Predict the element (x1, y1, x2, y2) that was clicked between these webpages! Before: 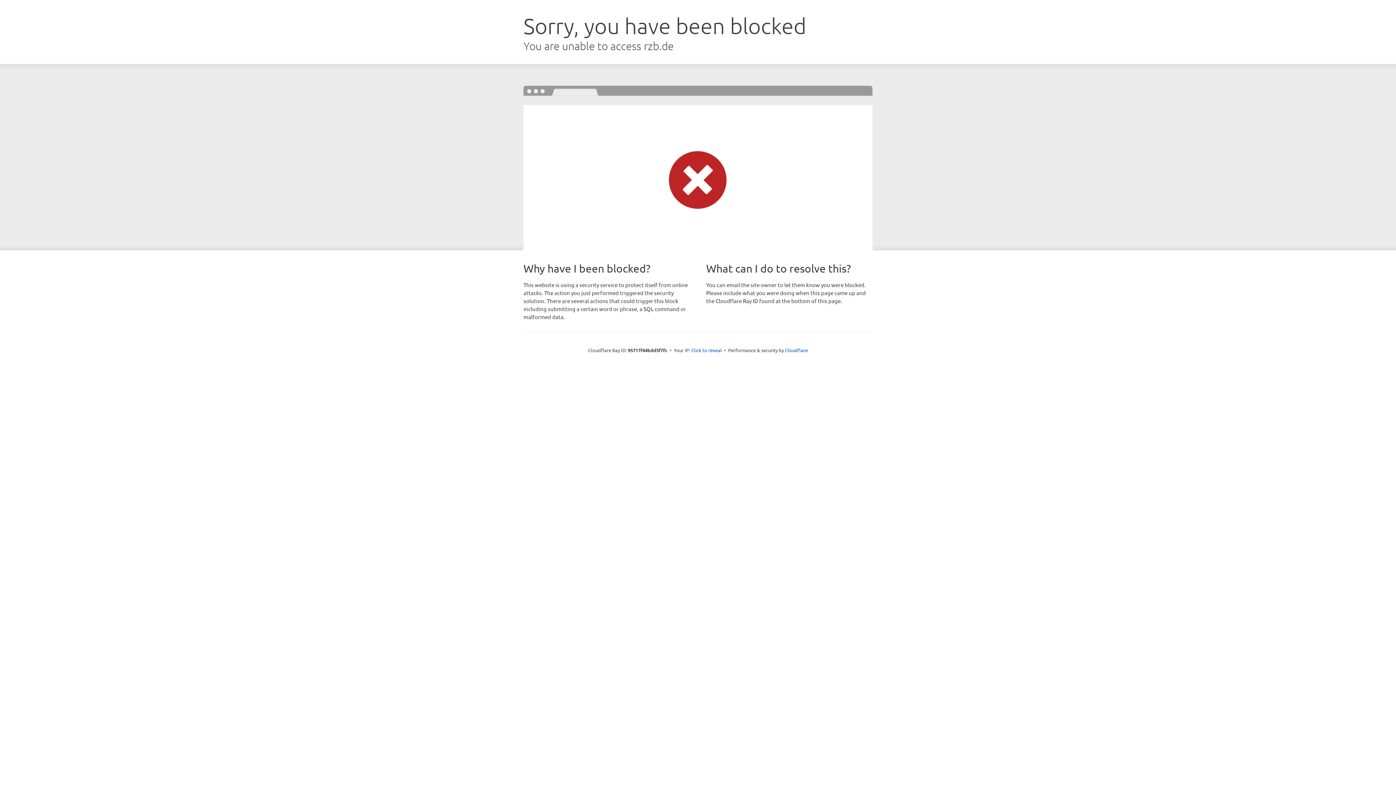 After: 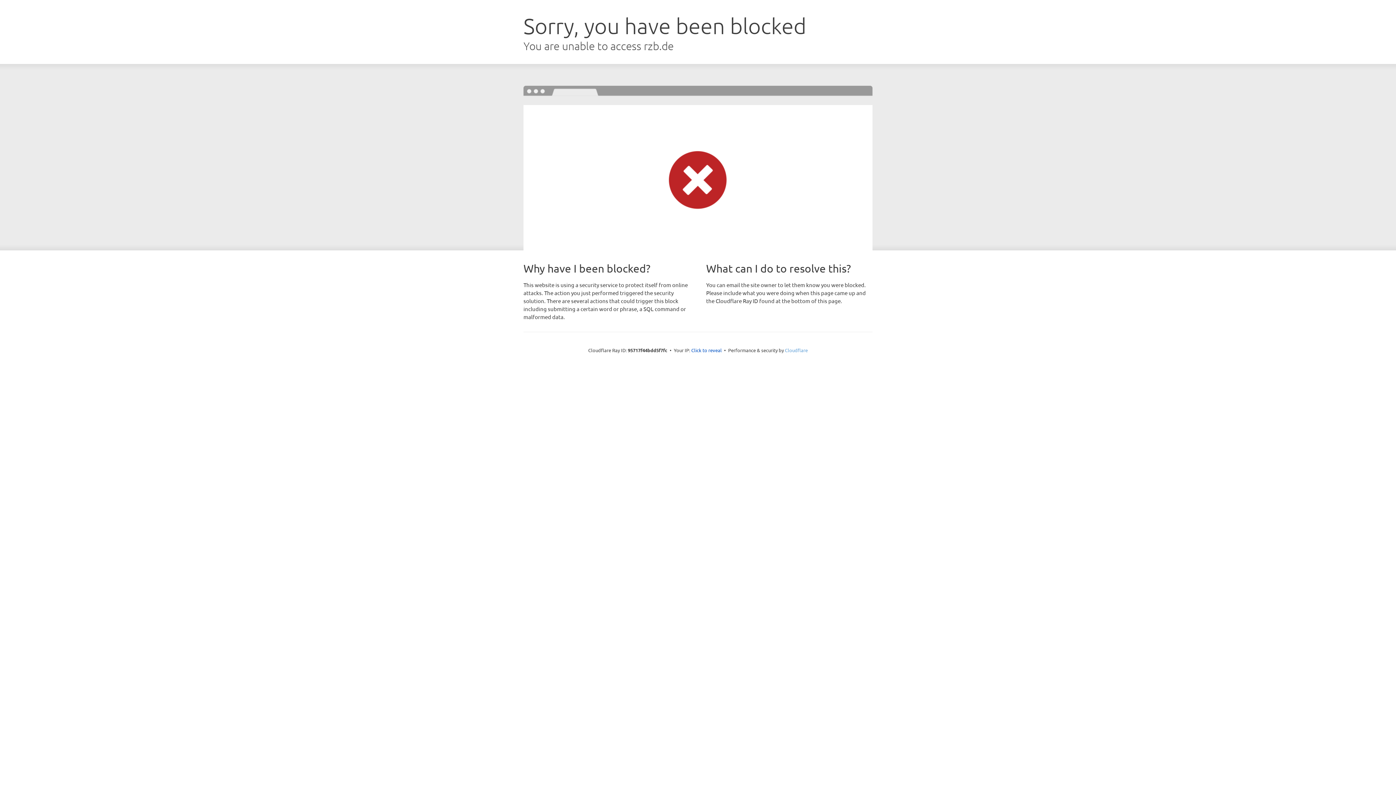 Action: label: Cloudflare bbox: (785, 347, 808, 353)